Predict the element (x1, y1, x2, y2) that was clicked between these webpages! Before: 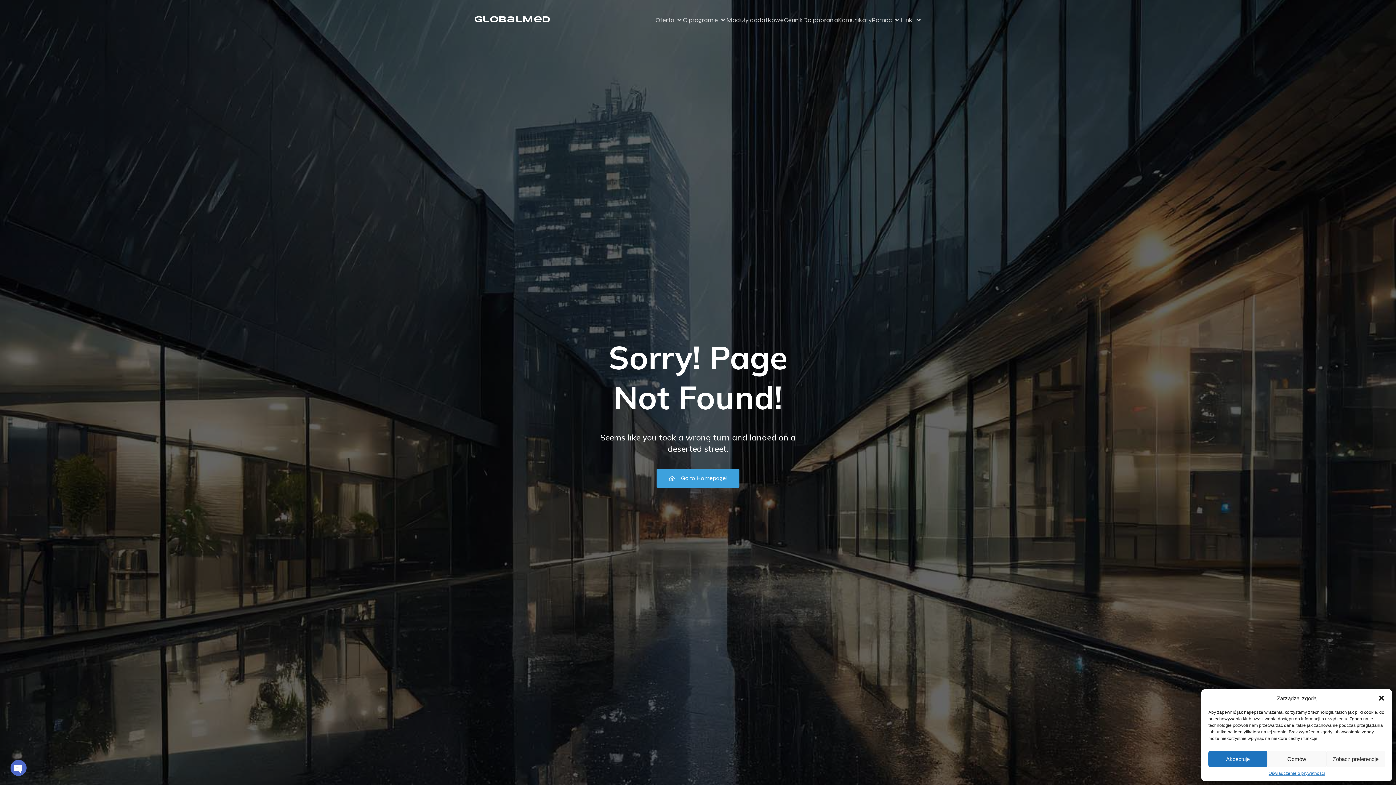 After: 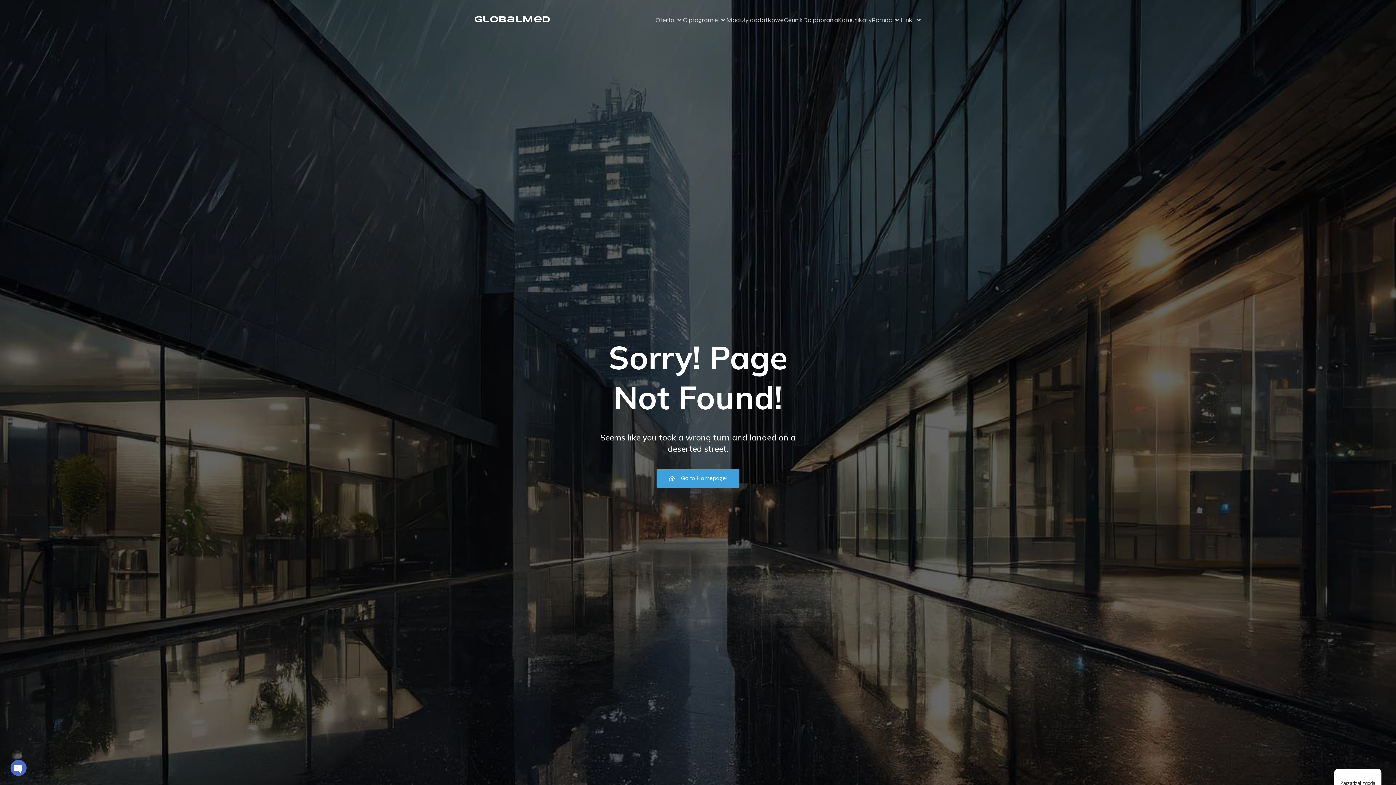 Action: label: Odmów bbox: (1267, 751, 1326, 767)